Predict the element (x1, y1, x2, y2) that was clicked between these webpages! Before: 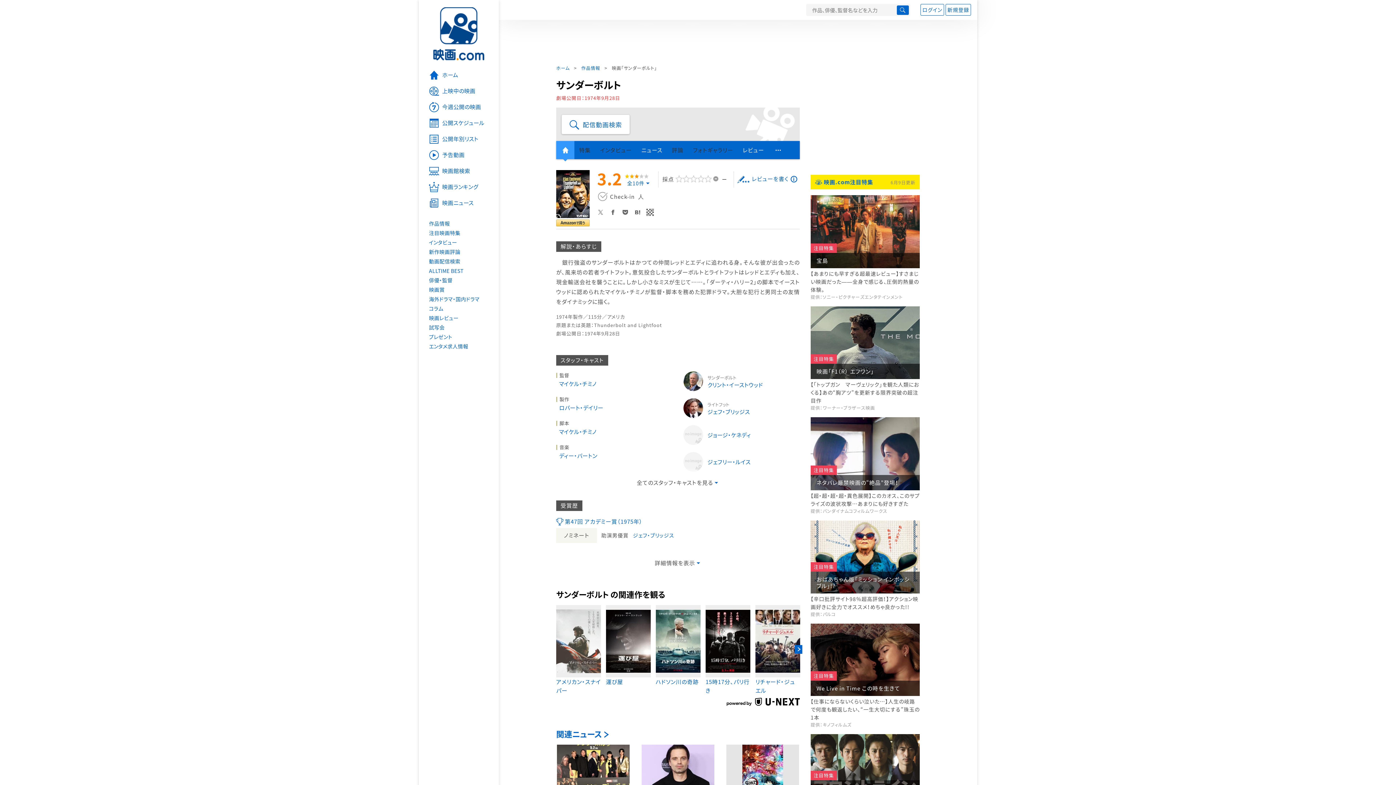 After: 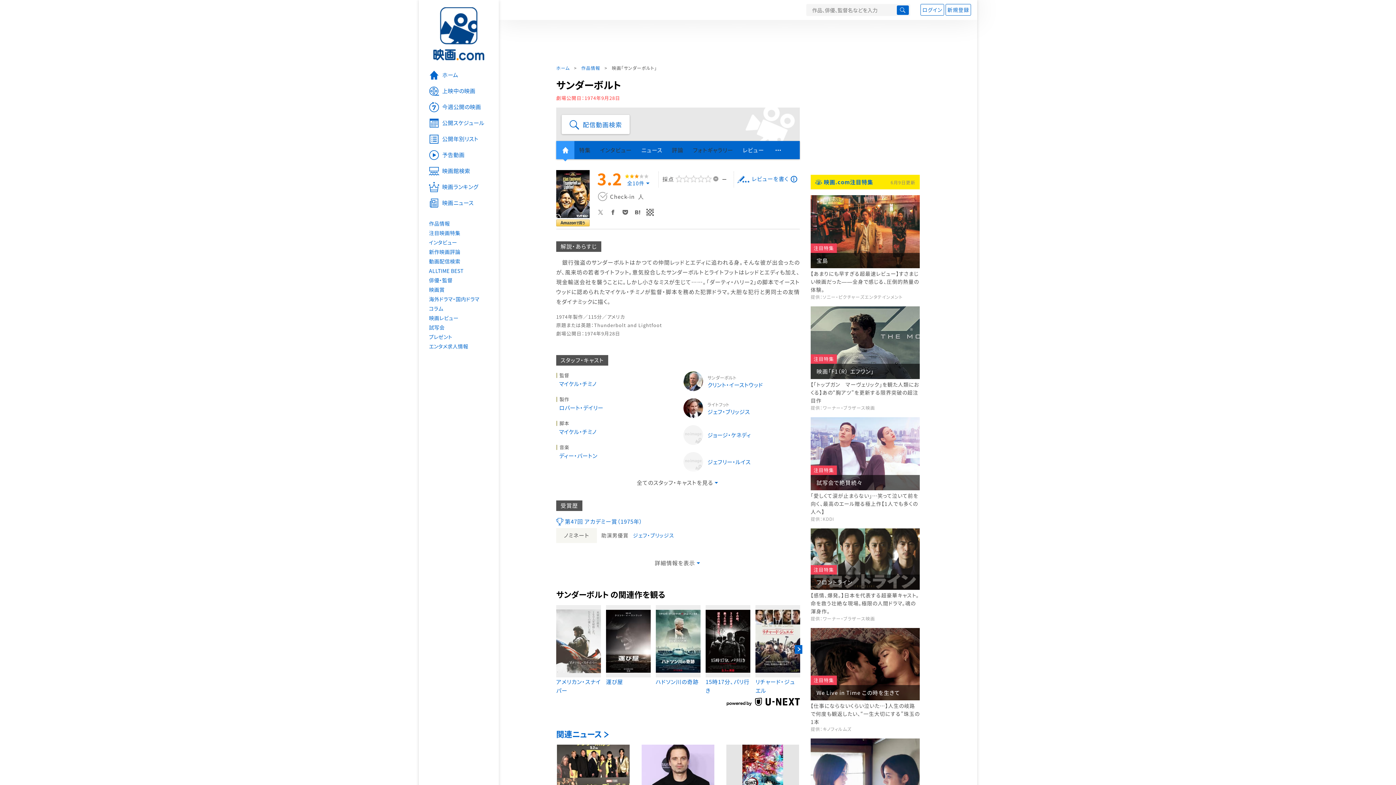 Action: bbox: (556, 141, 574, 159)